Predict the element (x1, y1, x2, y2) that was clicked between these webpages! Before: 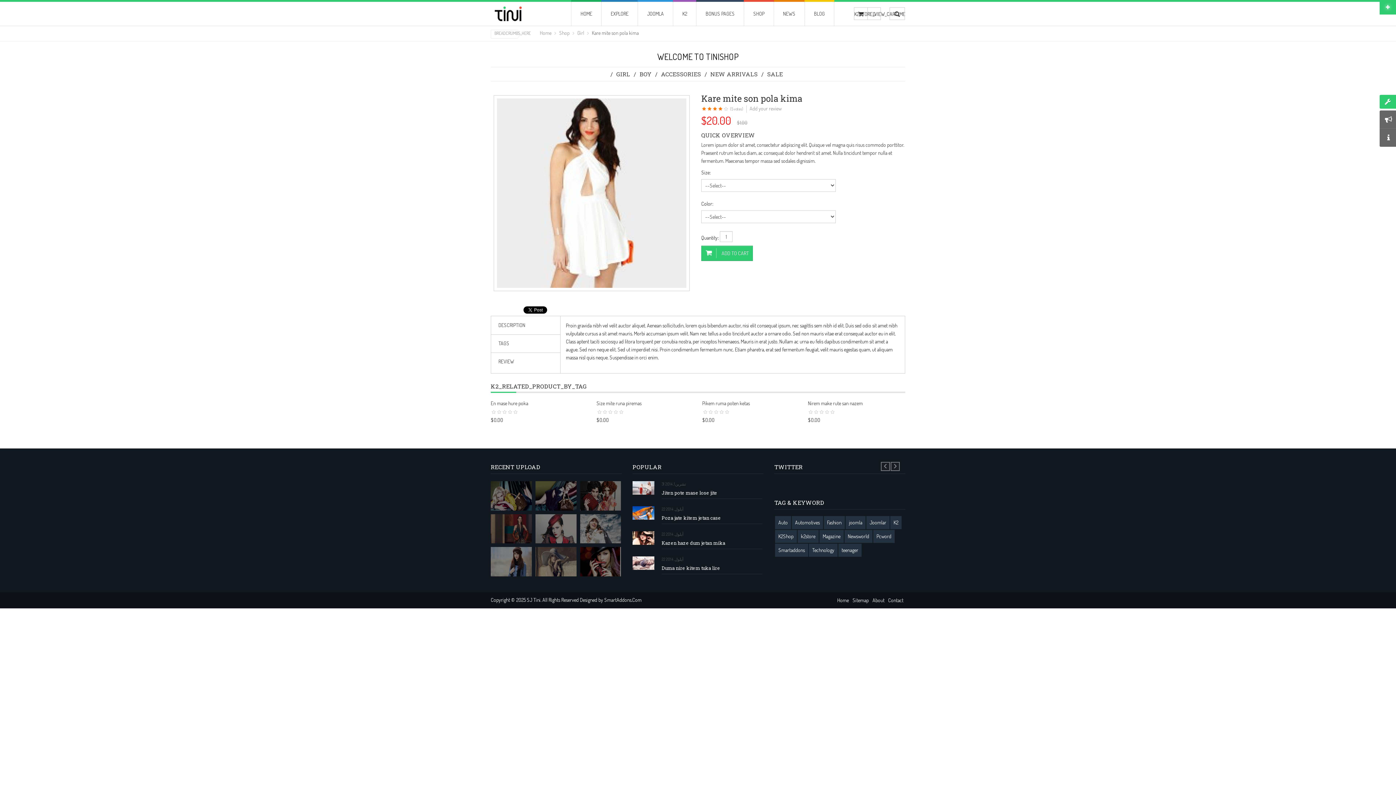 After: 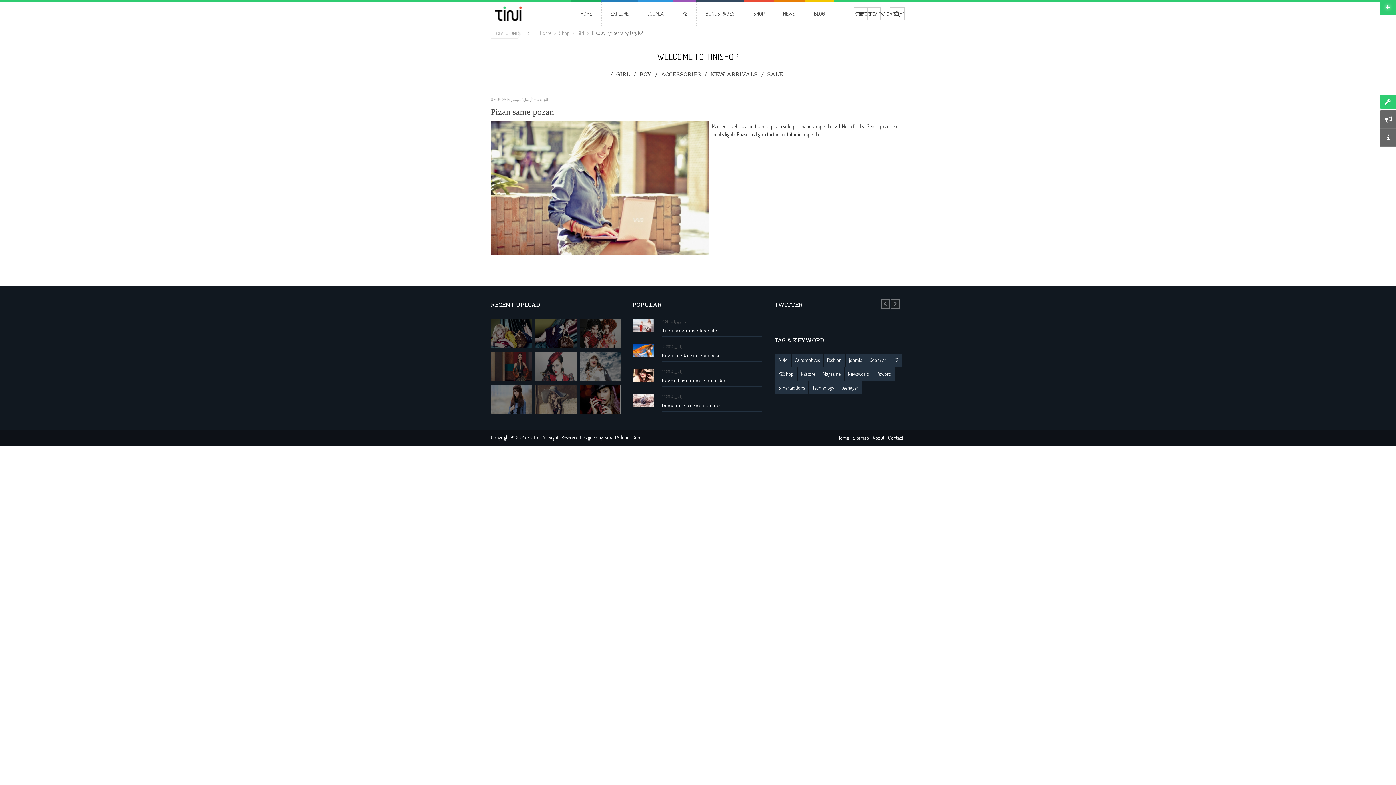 Action: bbox: (890, 516, 901, 529) label: K2